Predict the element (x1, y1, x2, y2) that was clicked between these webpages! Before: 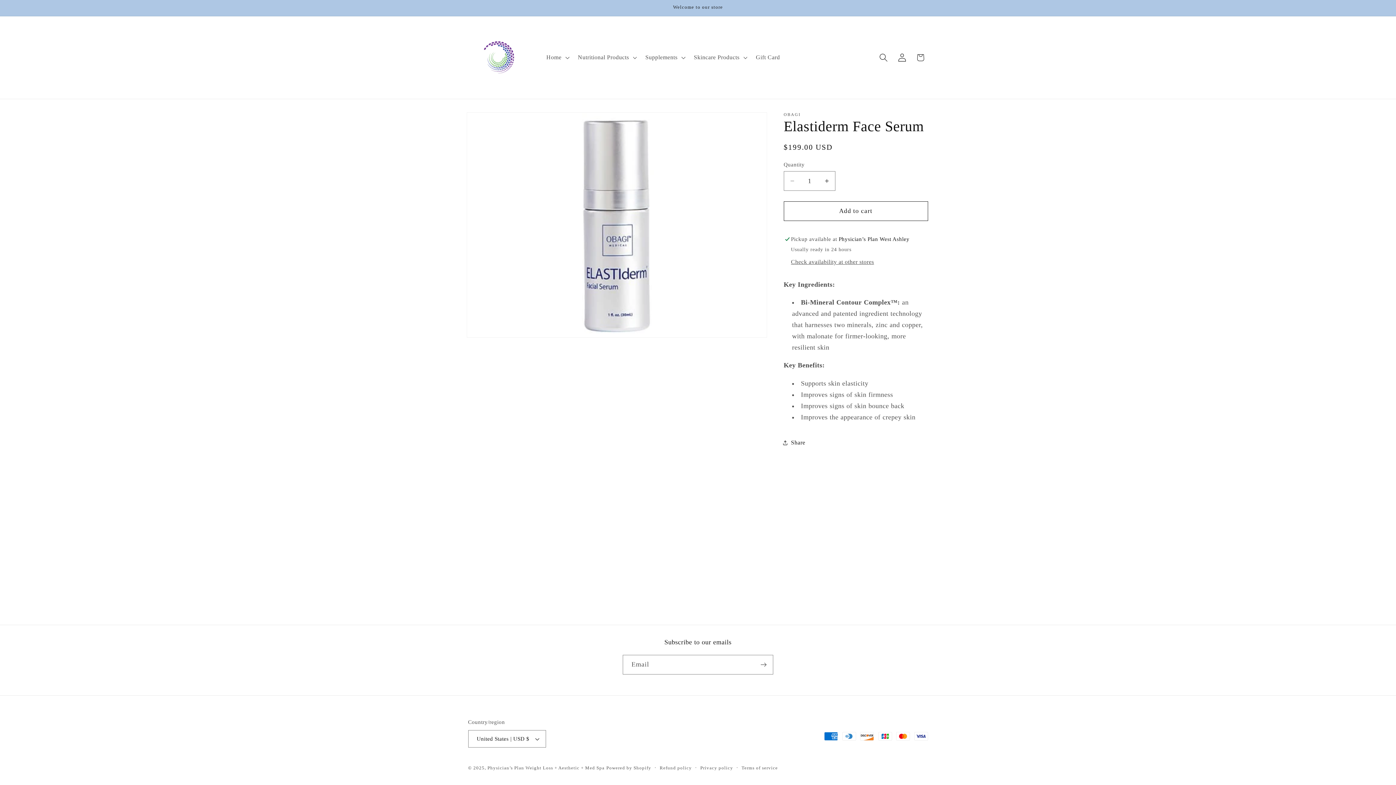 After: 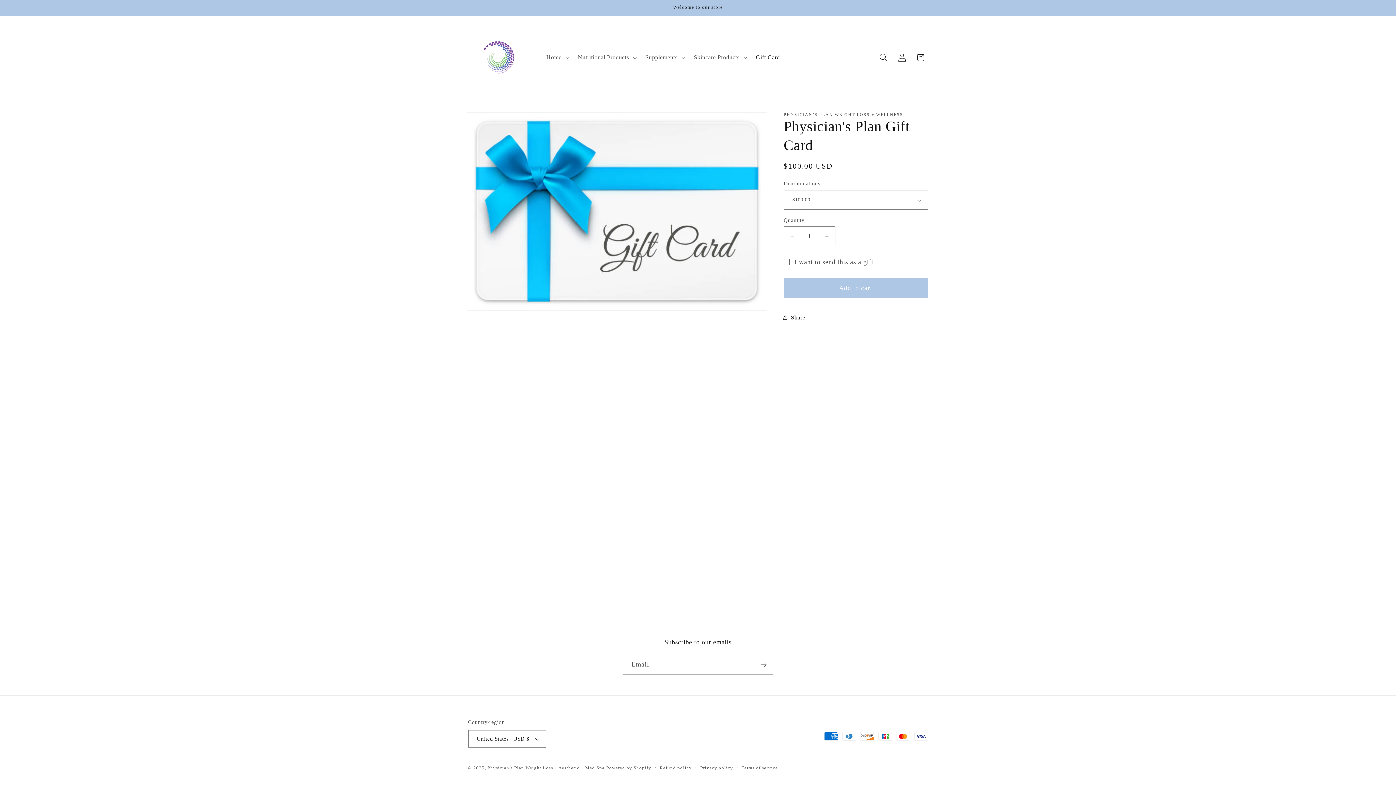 Action: label: Gift Card bbox: (751, 48, 785, 66)